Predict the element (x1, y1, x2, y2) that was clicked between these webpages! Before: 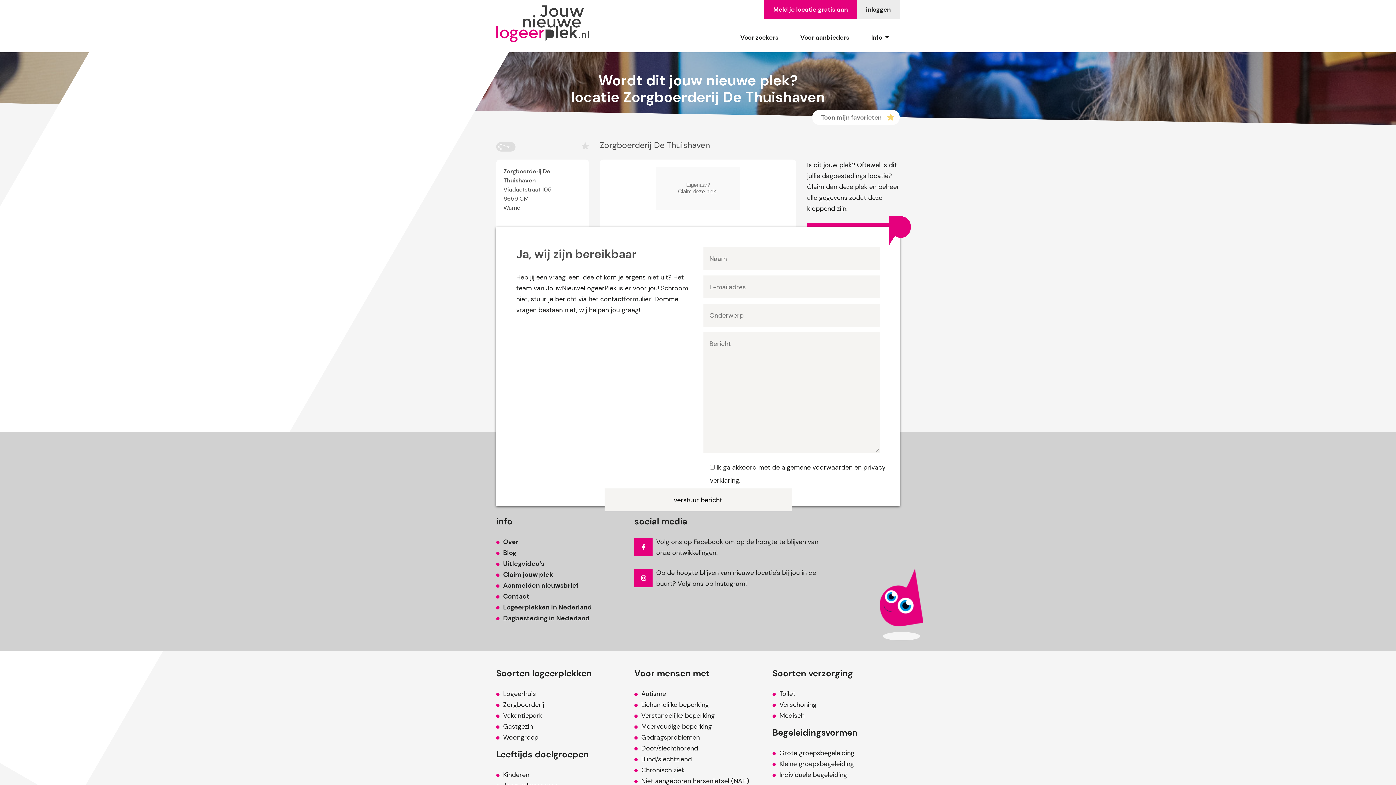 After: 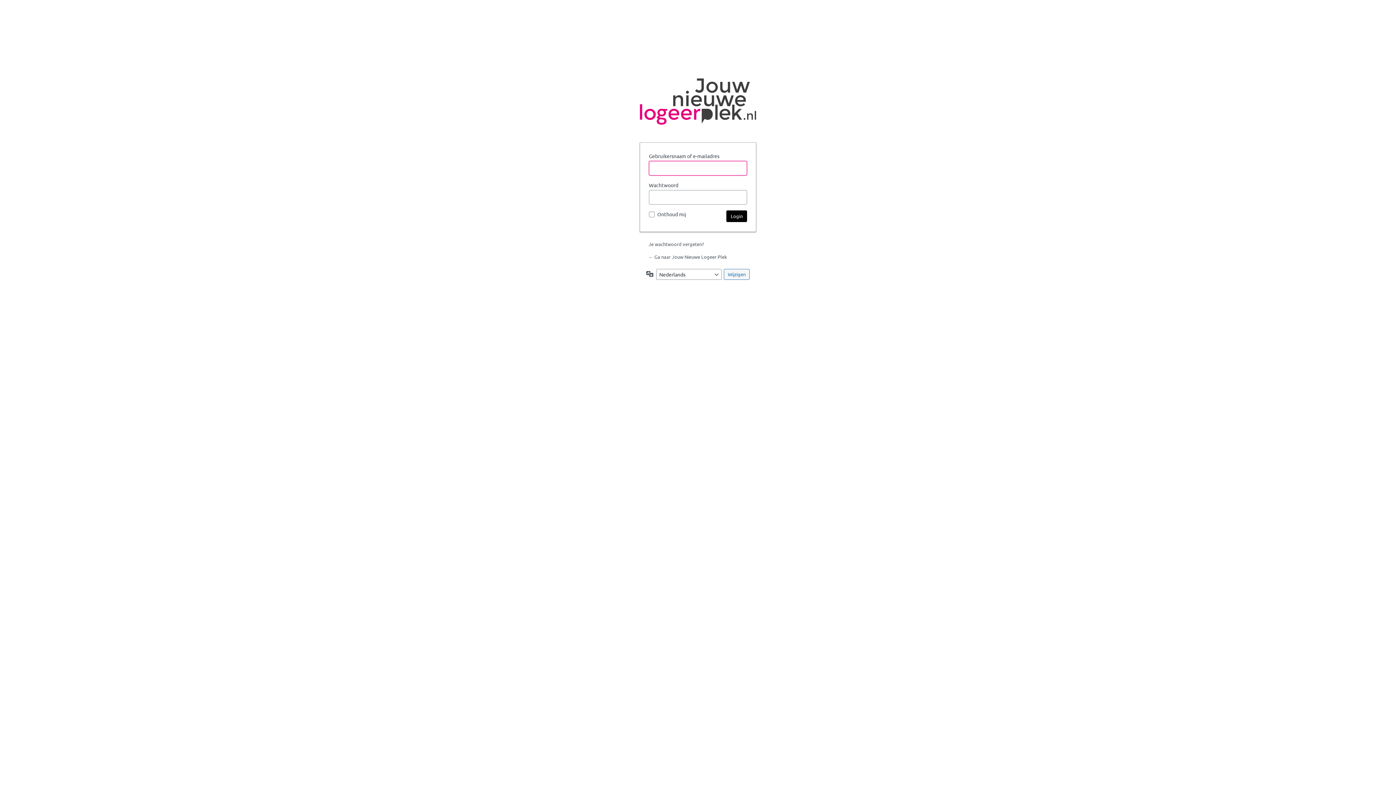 Action: bbox: (857, 0, 900, 18) label: inloggen